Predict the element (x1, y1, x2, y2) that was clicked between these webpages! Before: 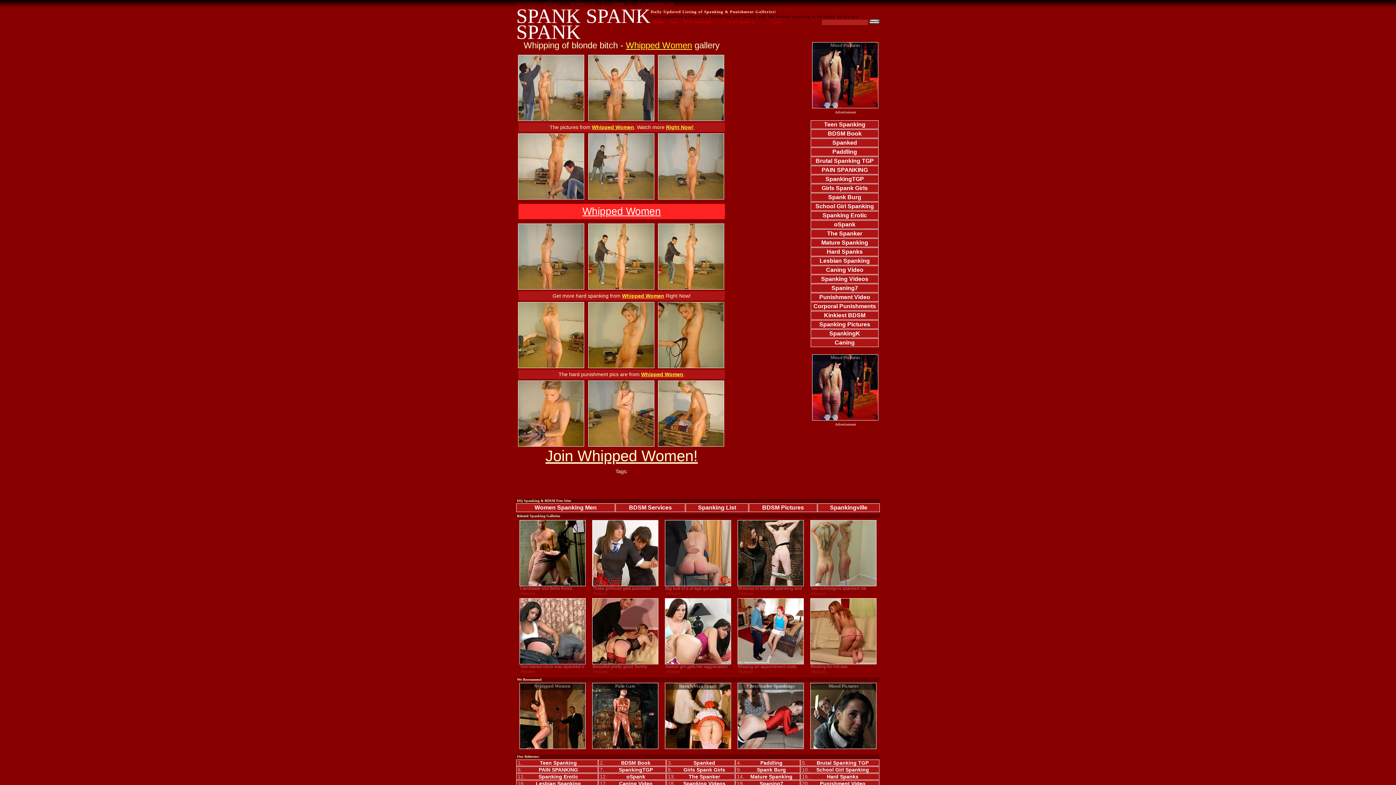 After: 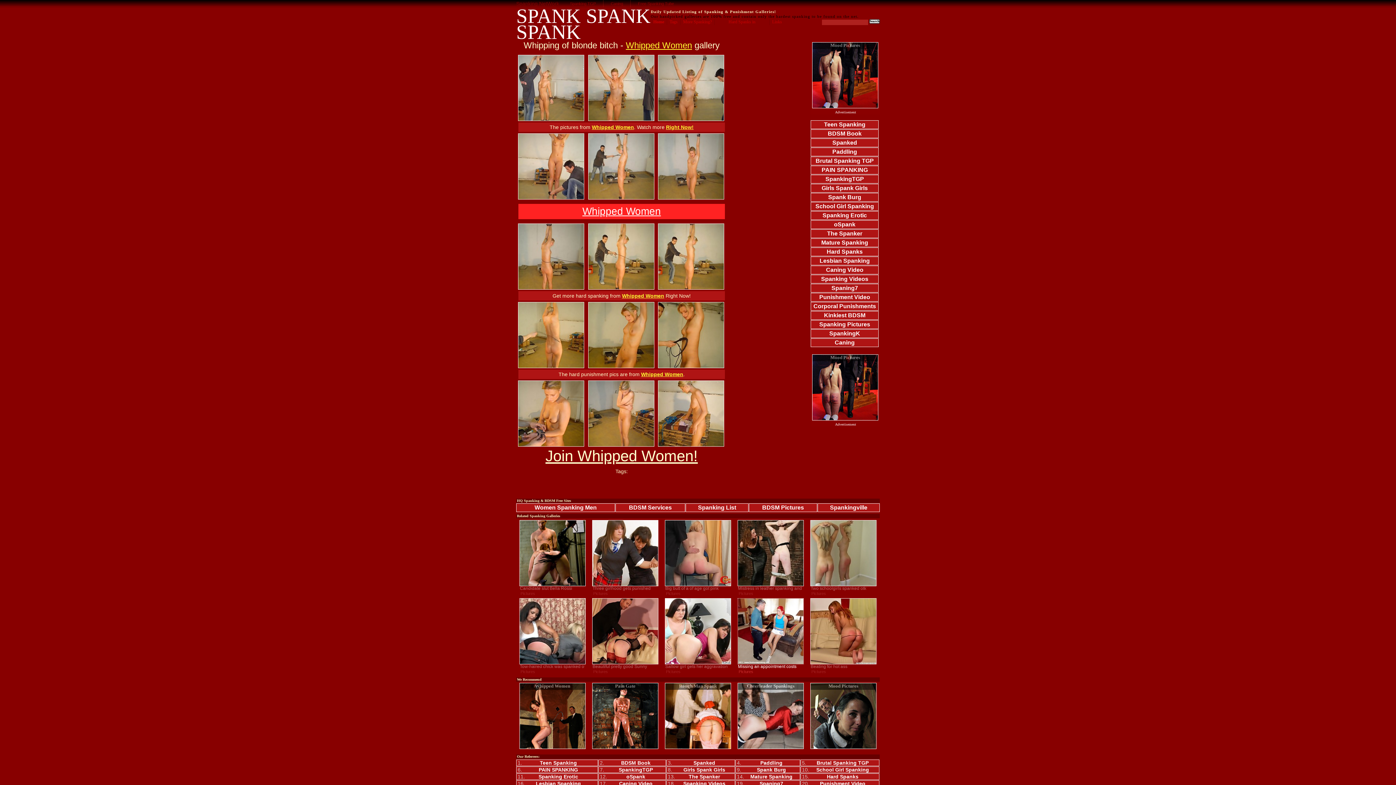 Action: bbox: (737, 598, 804, 669) label: Missing an appointment costs